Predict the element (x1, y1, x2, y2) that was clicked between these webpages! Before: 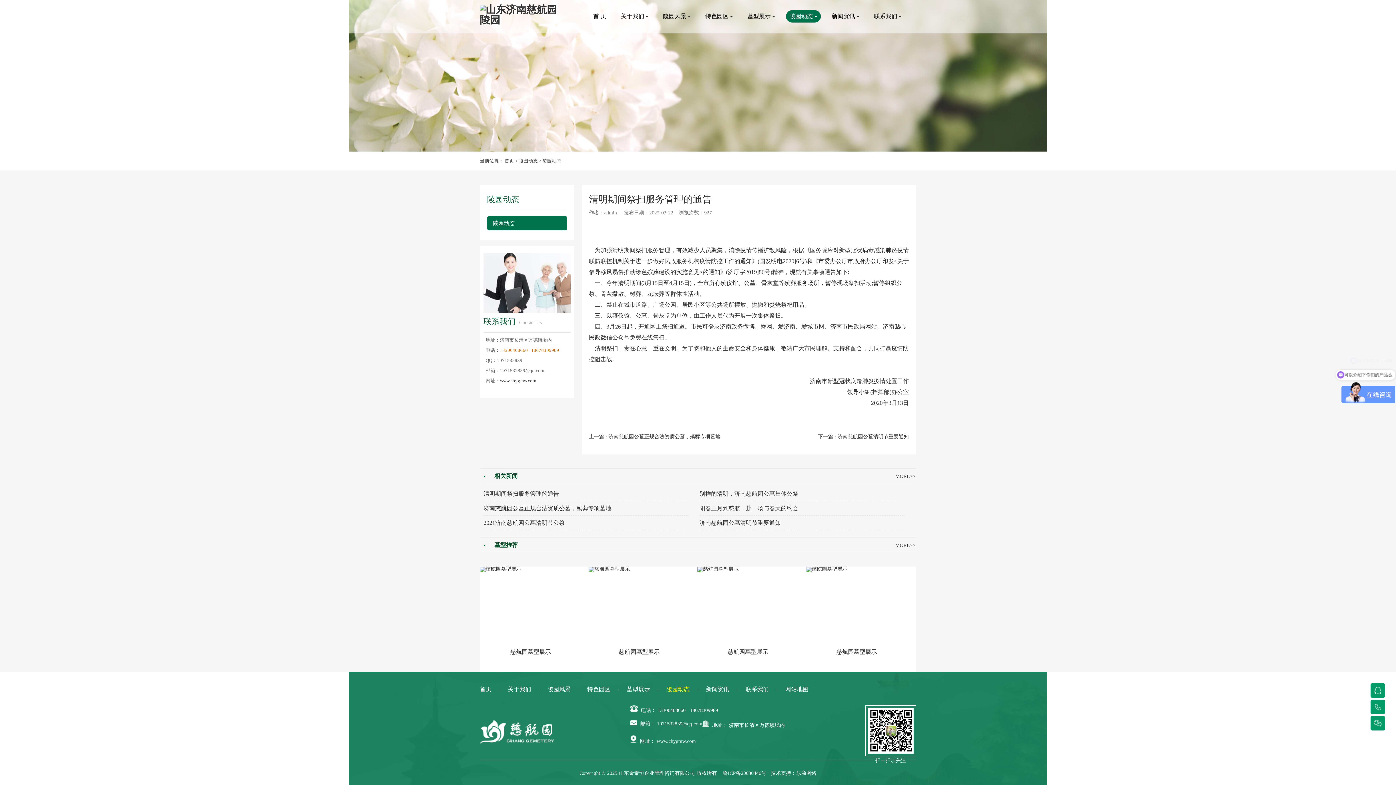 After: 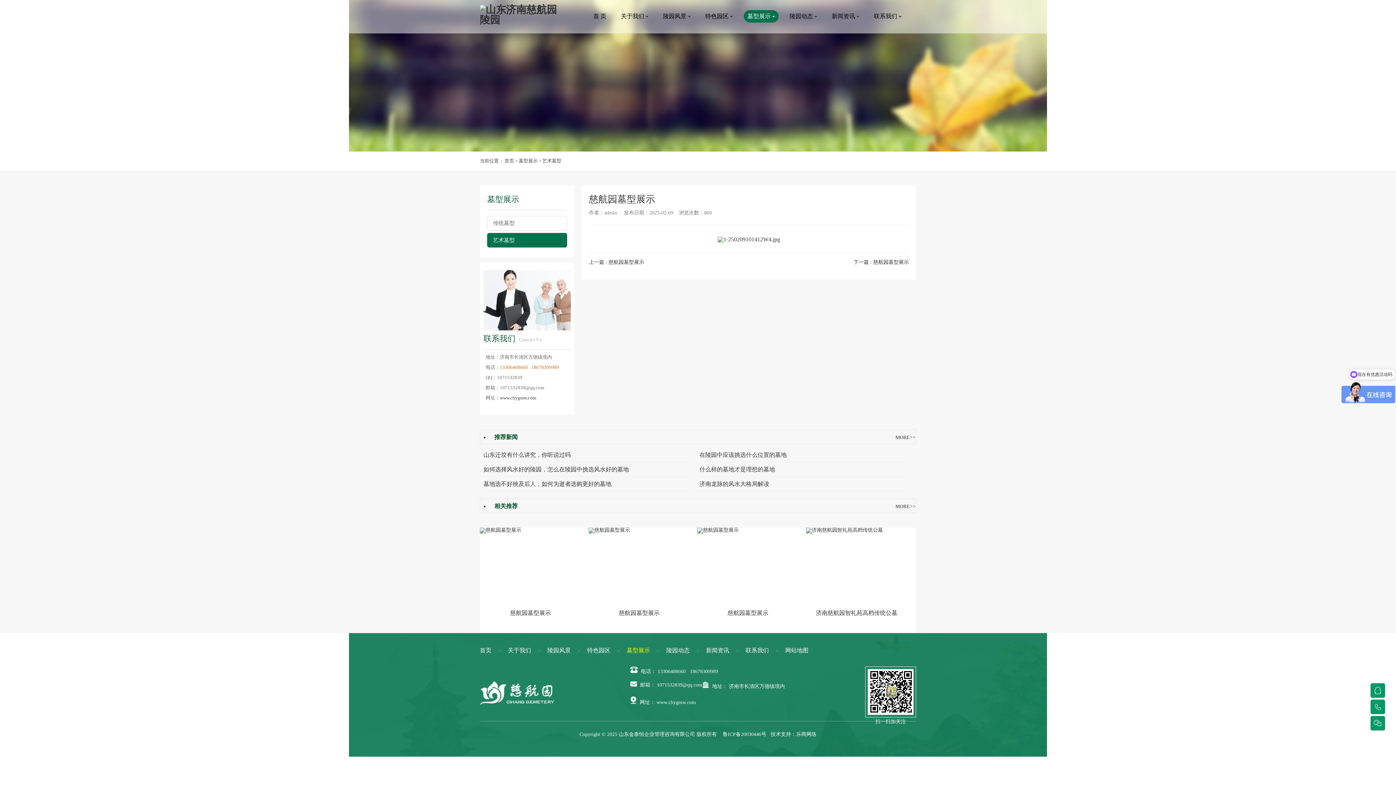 Action: bbox: (697, 566, 798, 643)